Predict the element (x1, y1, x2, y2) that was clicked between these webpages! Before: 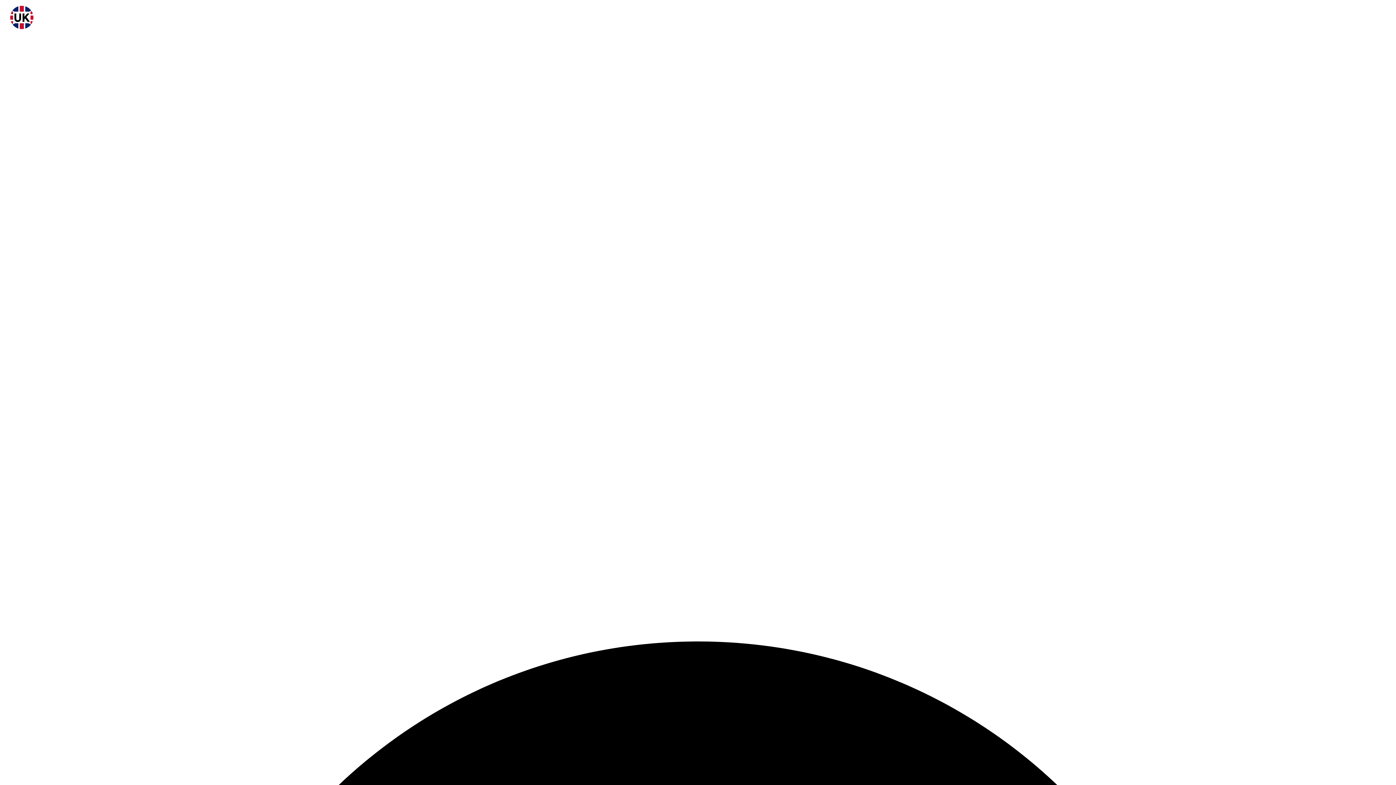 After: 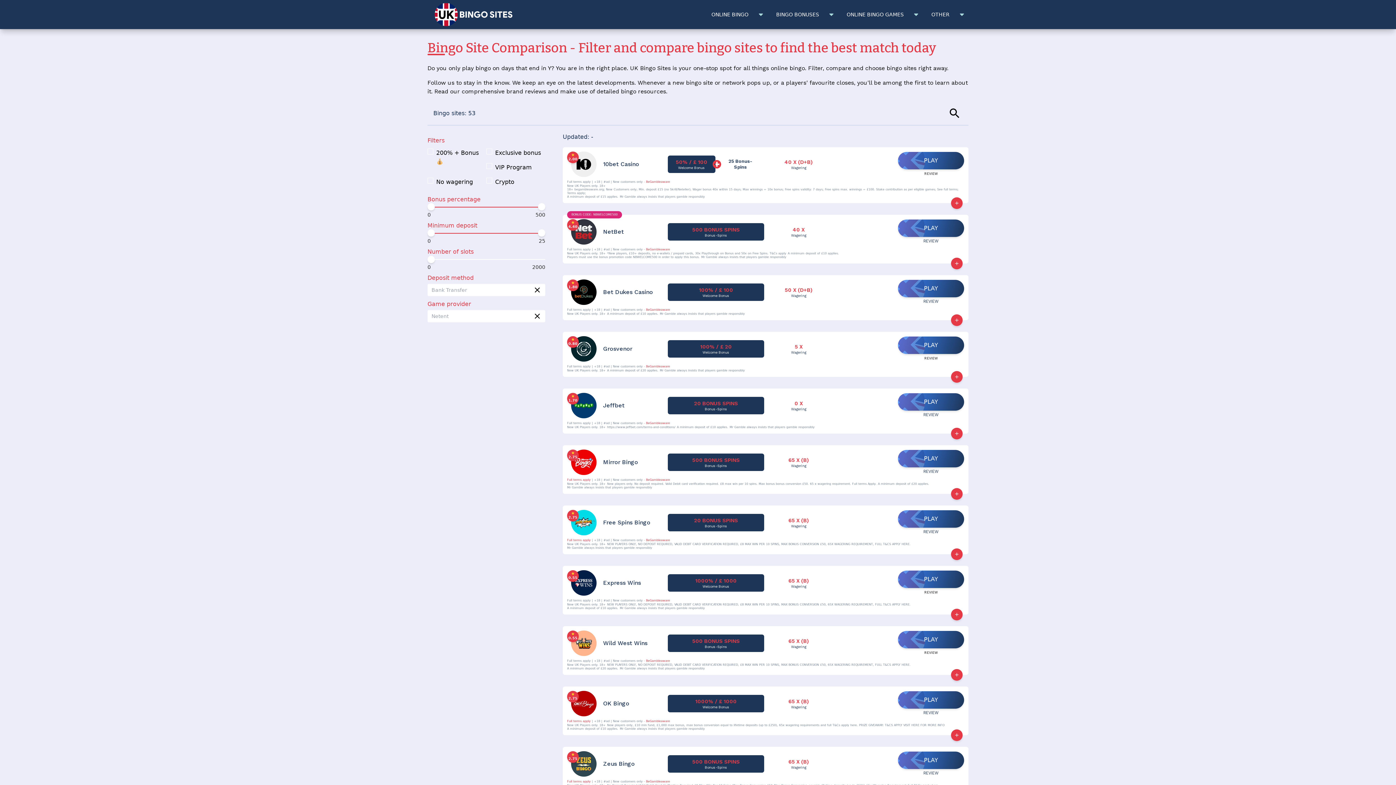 Action: bbox: (2, 26, 93, 33) label: ukbingo logo